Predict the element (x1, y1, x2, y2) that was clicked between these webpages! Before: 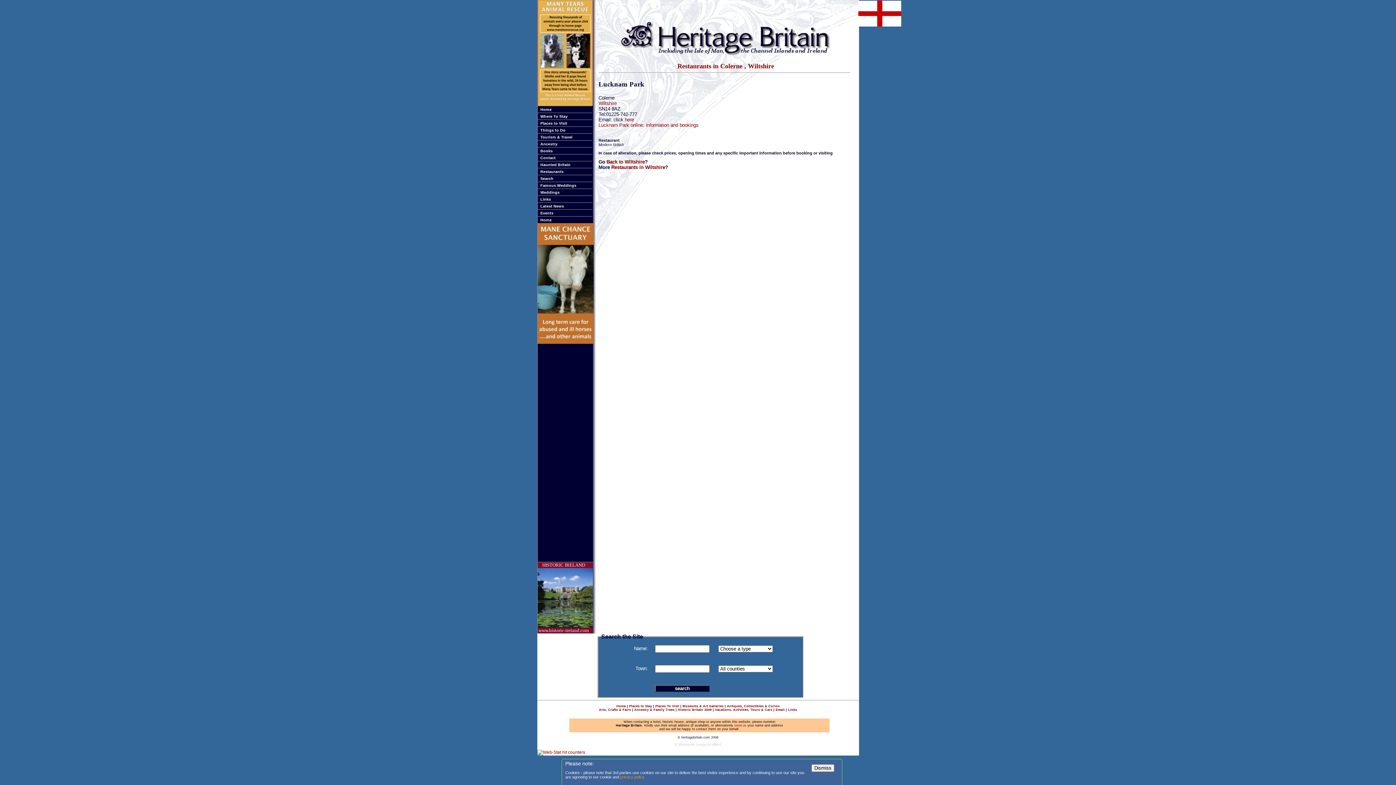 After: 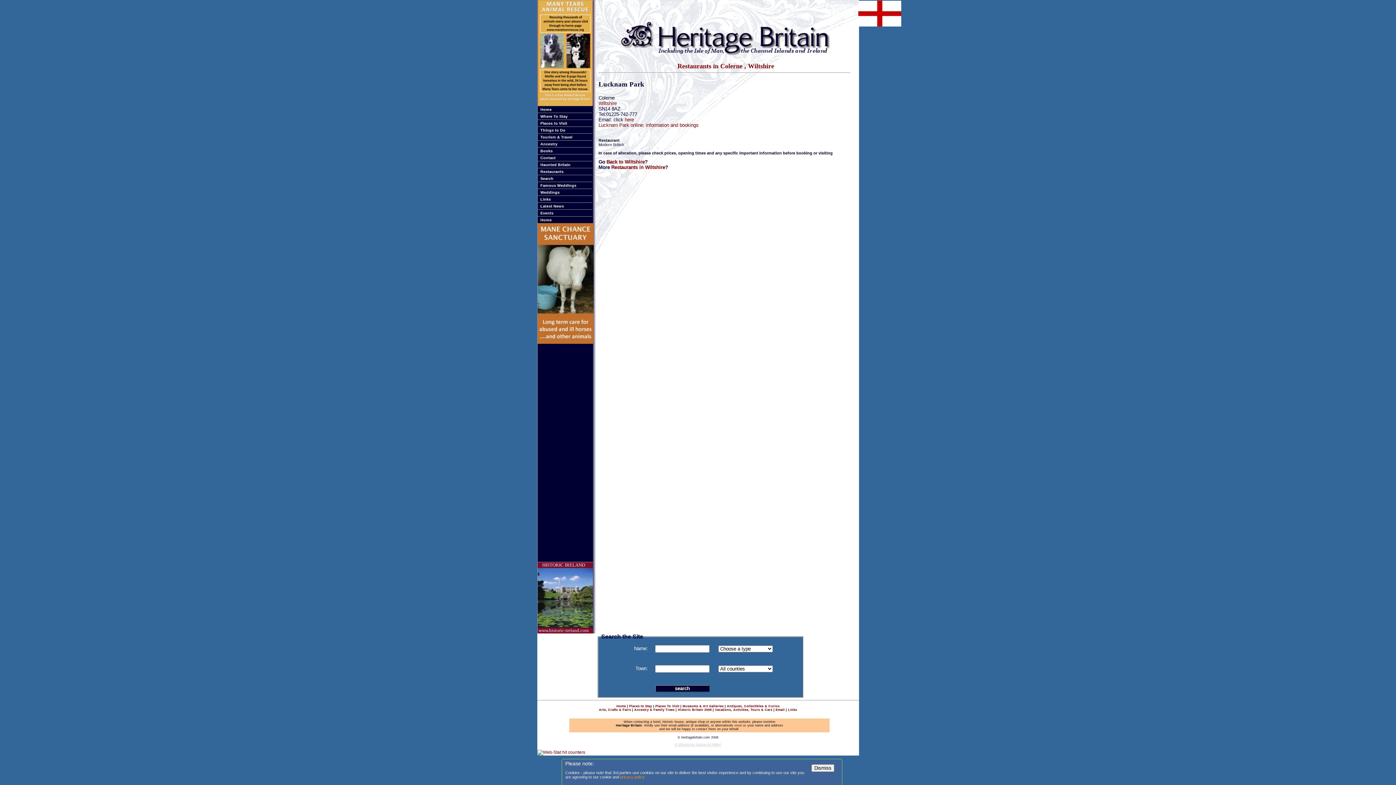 Action: bbox: (674, 743, 721, 746) label: © Whetstone Design ltd MMVI